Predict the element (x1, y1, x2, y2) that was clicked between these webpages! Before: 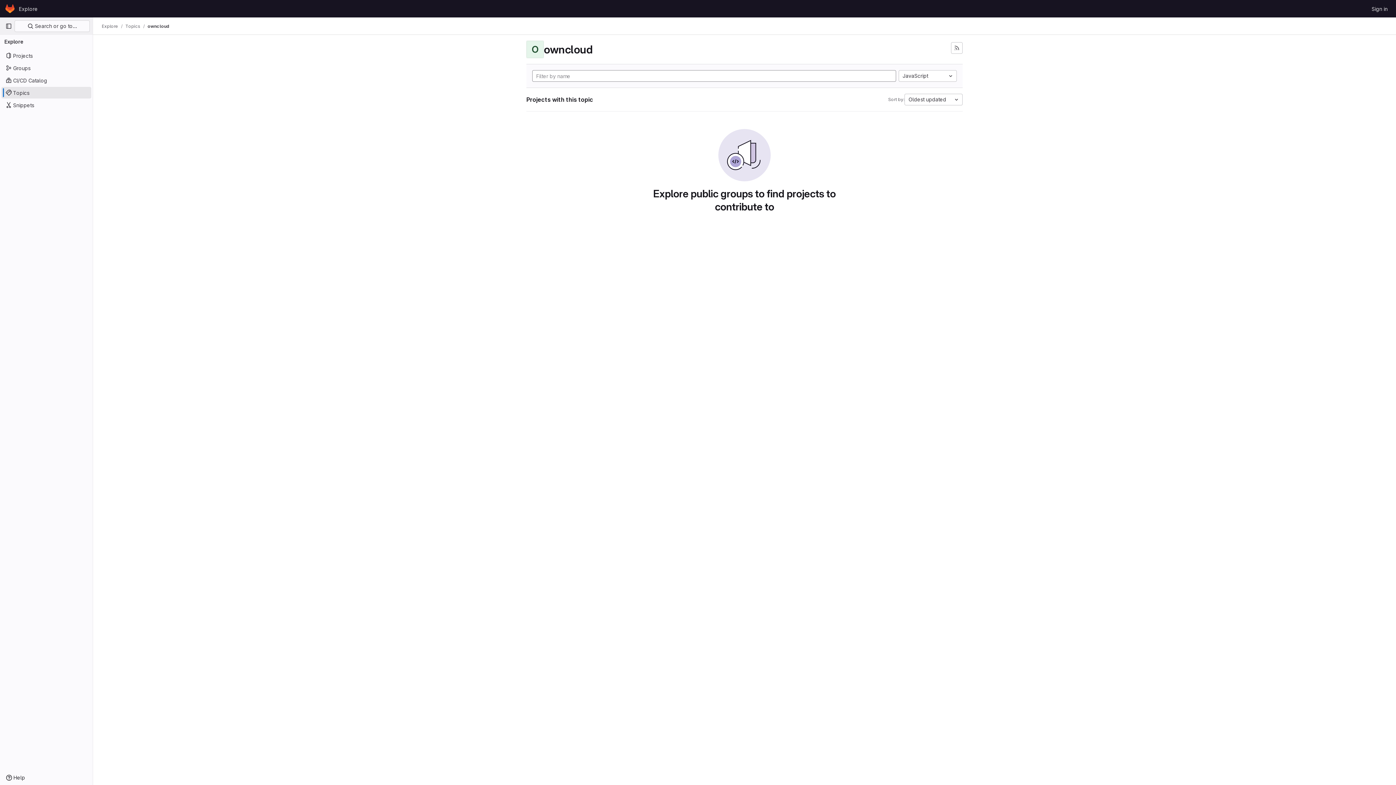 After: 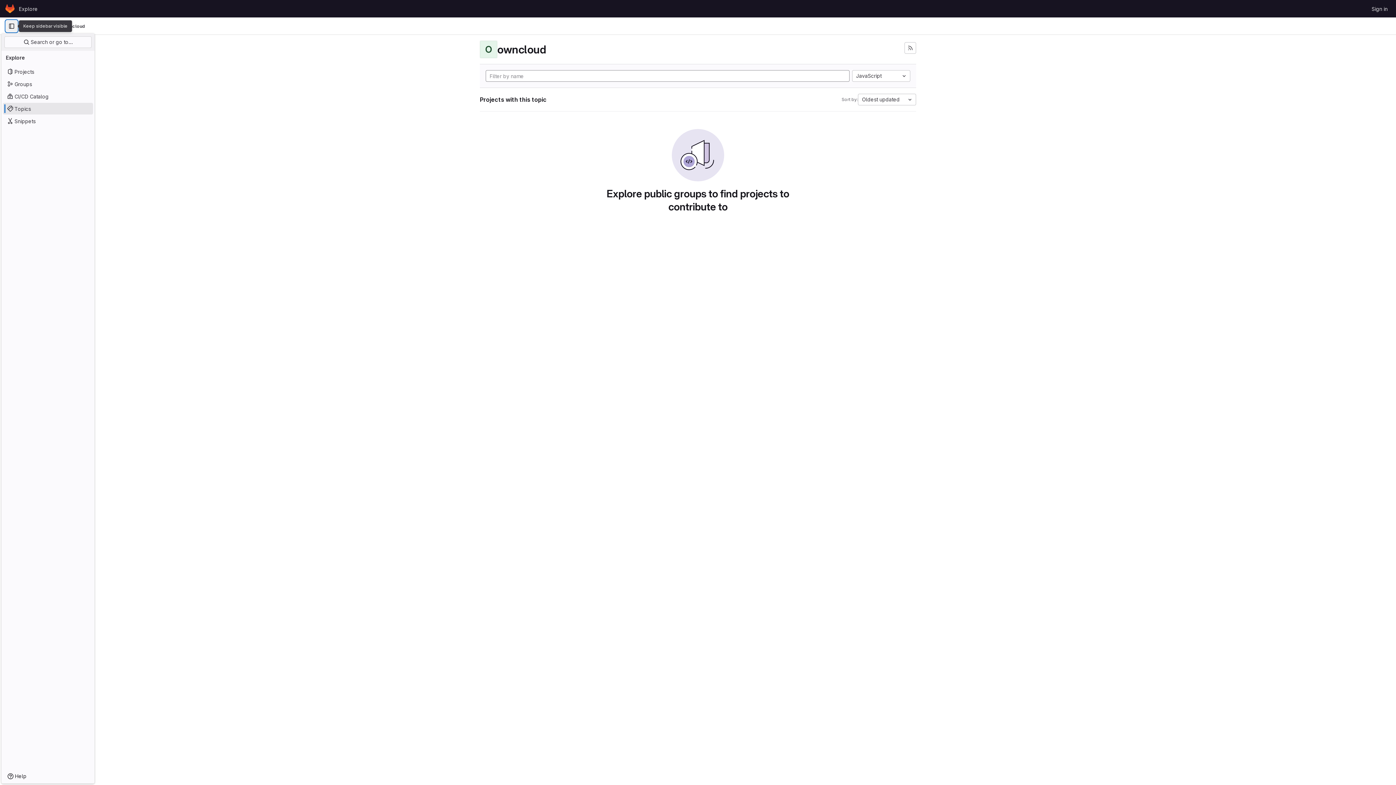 Action: label: Primary navigation sidebar bbox: (2, 20, 14, 32)